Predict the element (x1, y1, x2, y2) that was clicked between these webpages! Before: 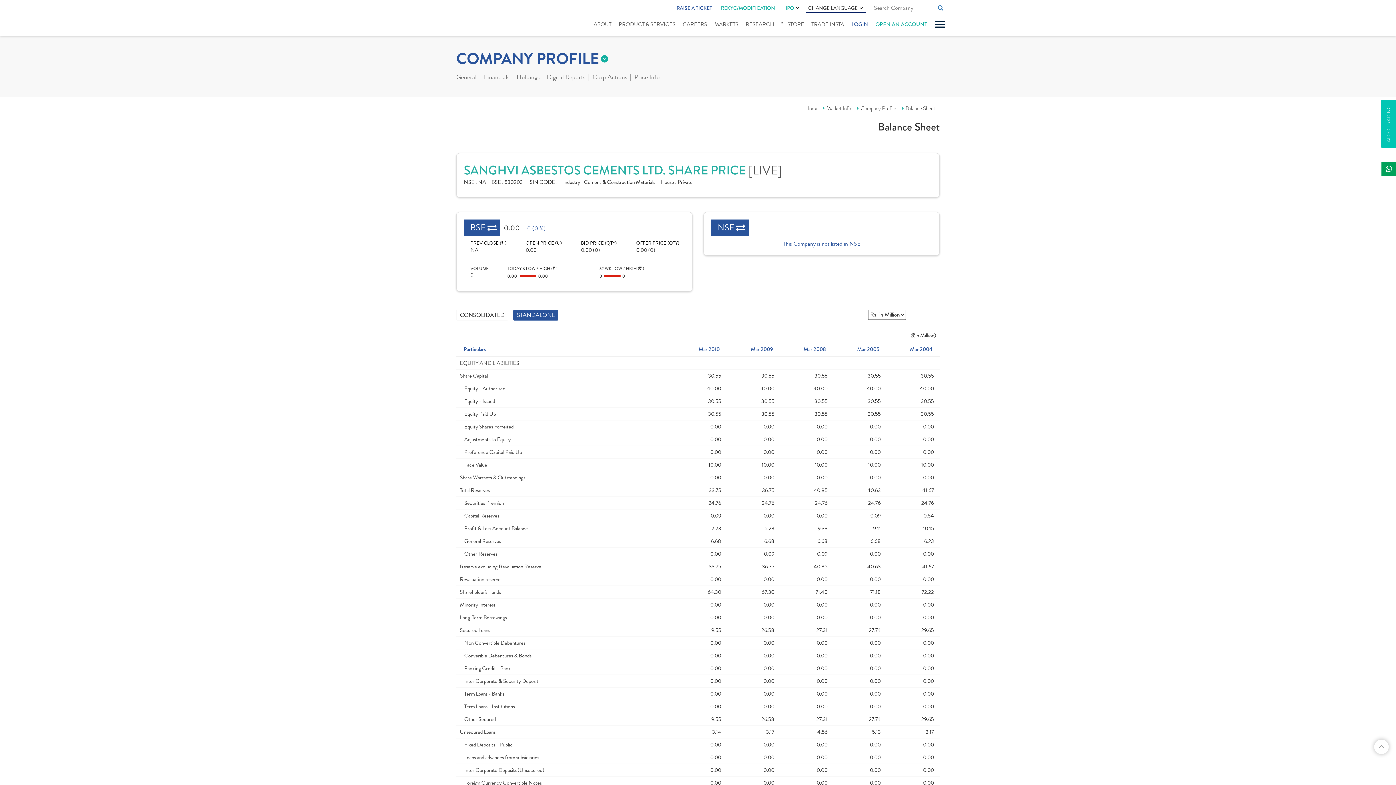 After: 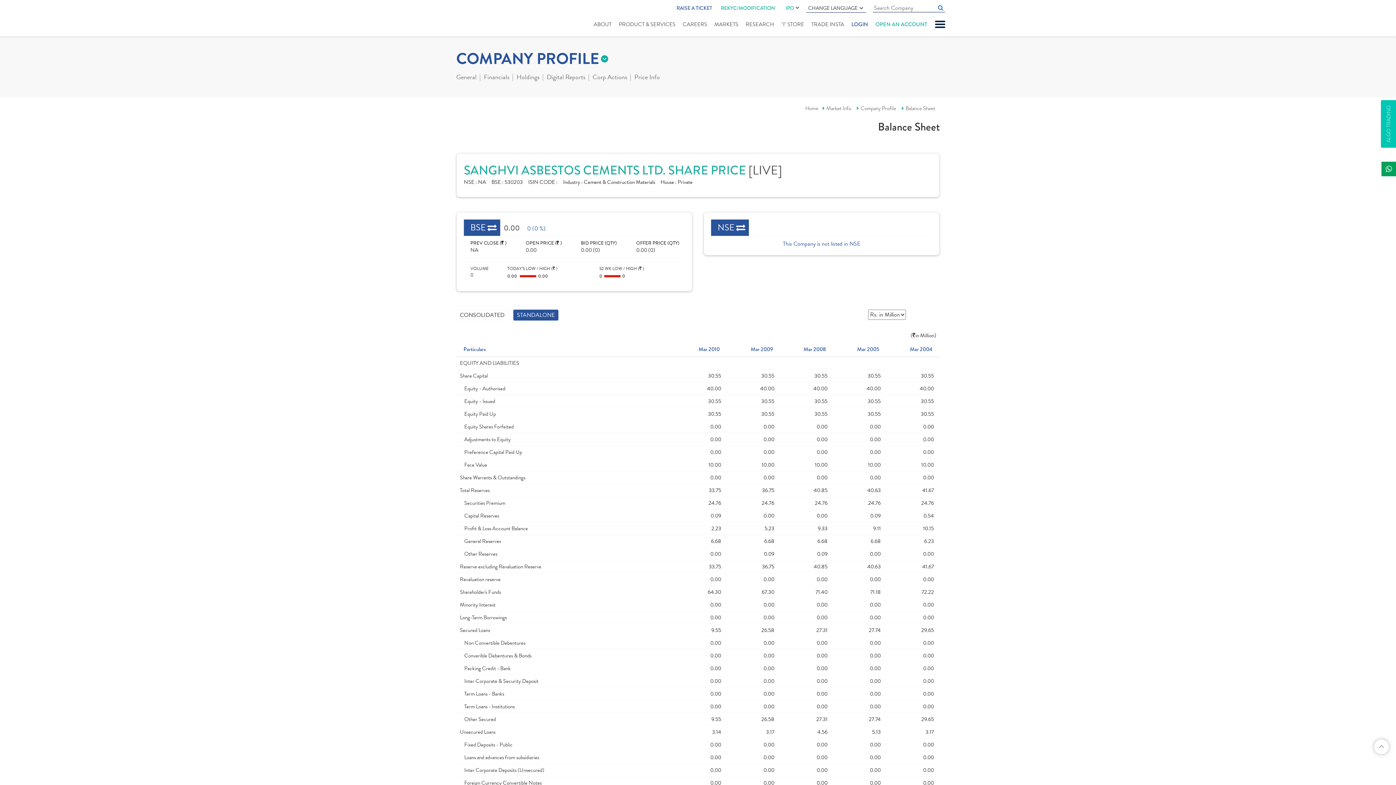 Action: label: REKYC/MODIFICATION bbox: (719, 3, 777, 12)